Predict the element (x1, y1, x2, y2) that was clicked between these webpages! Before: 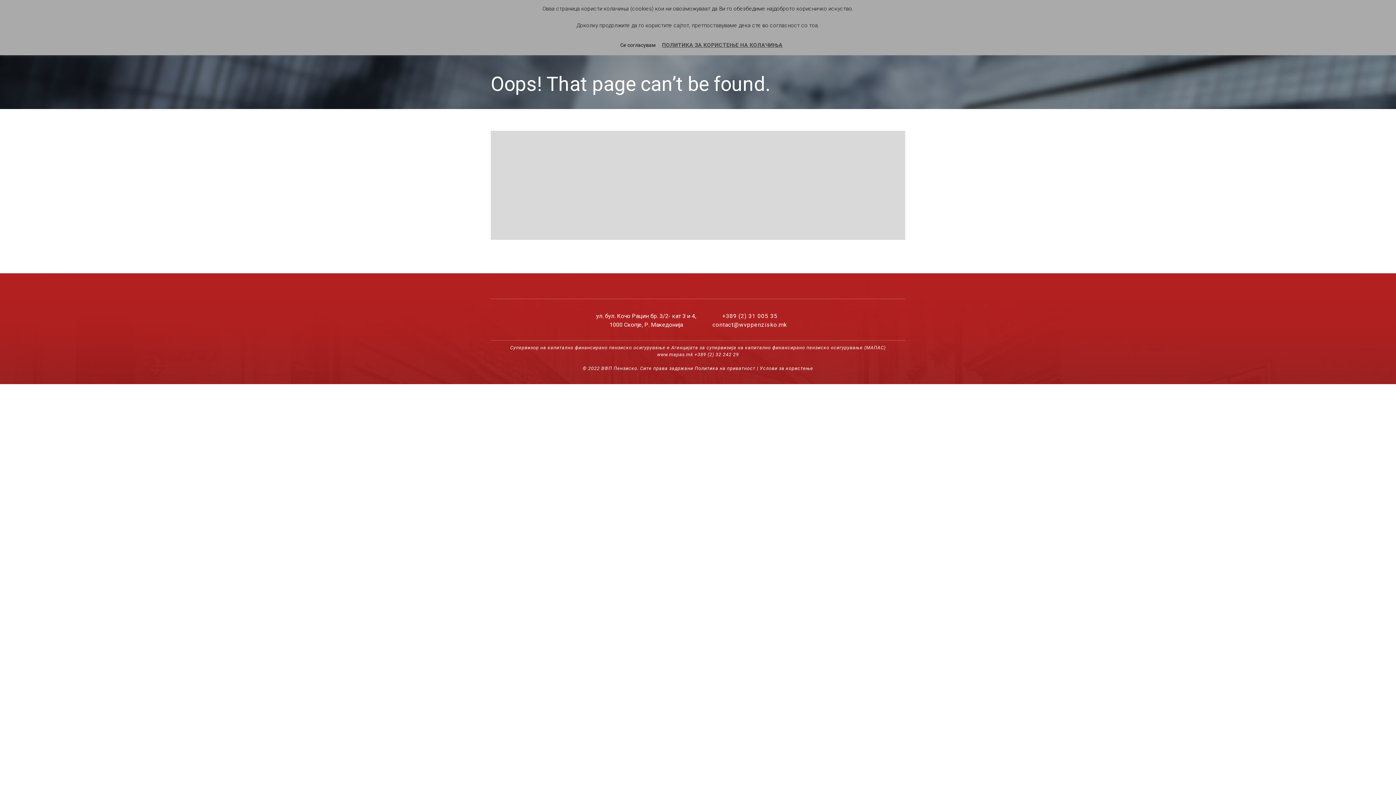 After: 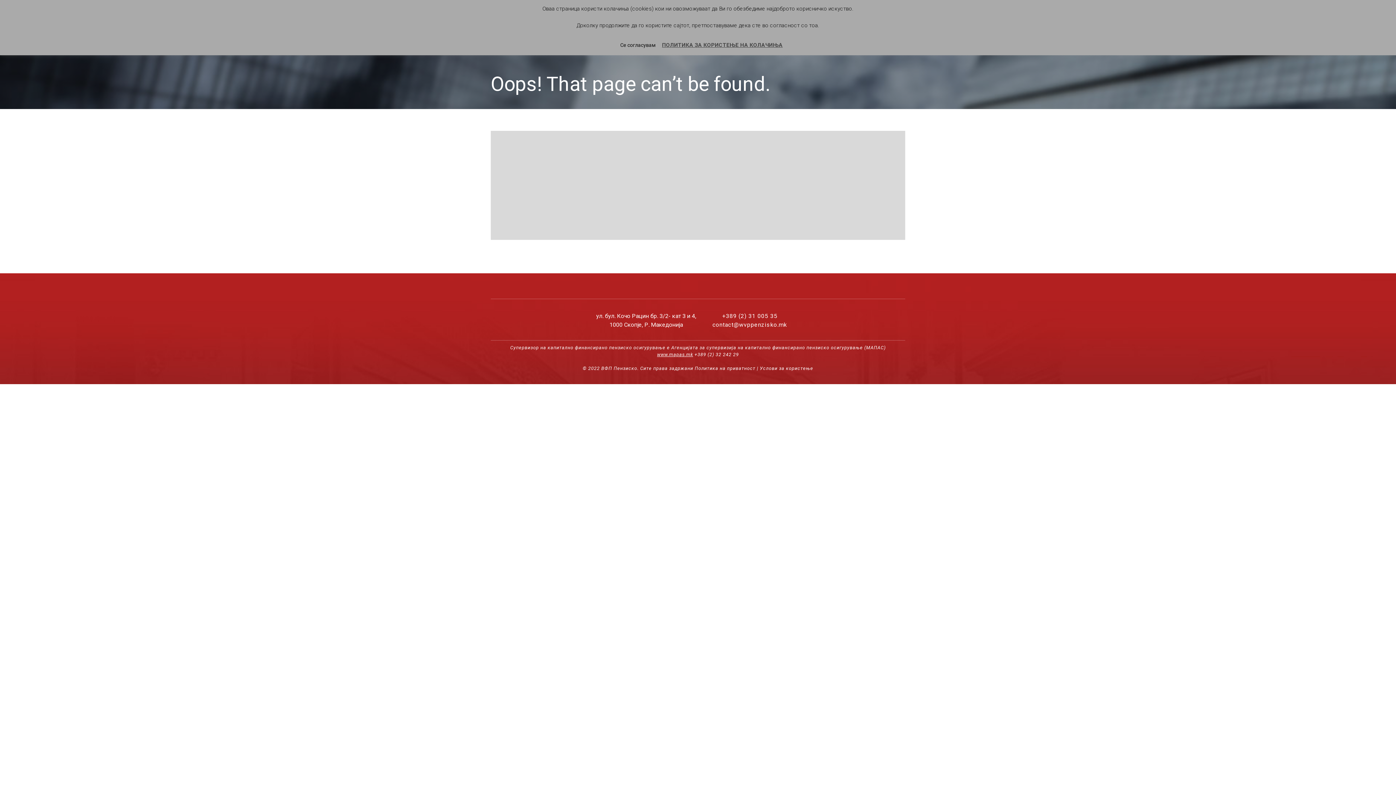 Action: label: www.mapas.mk bbox: (657, 352, 693, 357)